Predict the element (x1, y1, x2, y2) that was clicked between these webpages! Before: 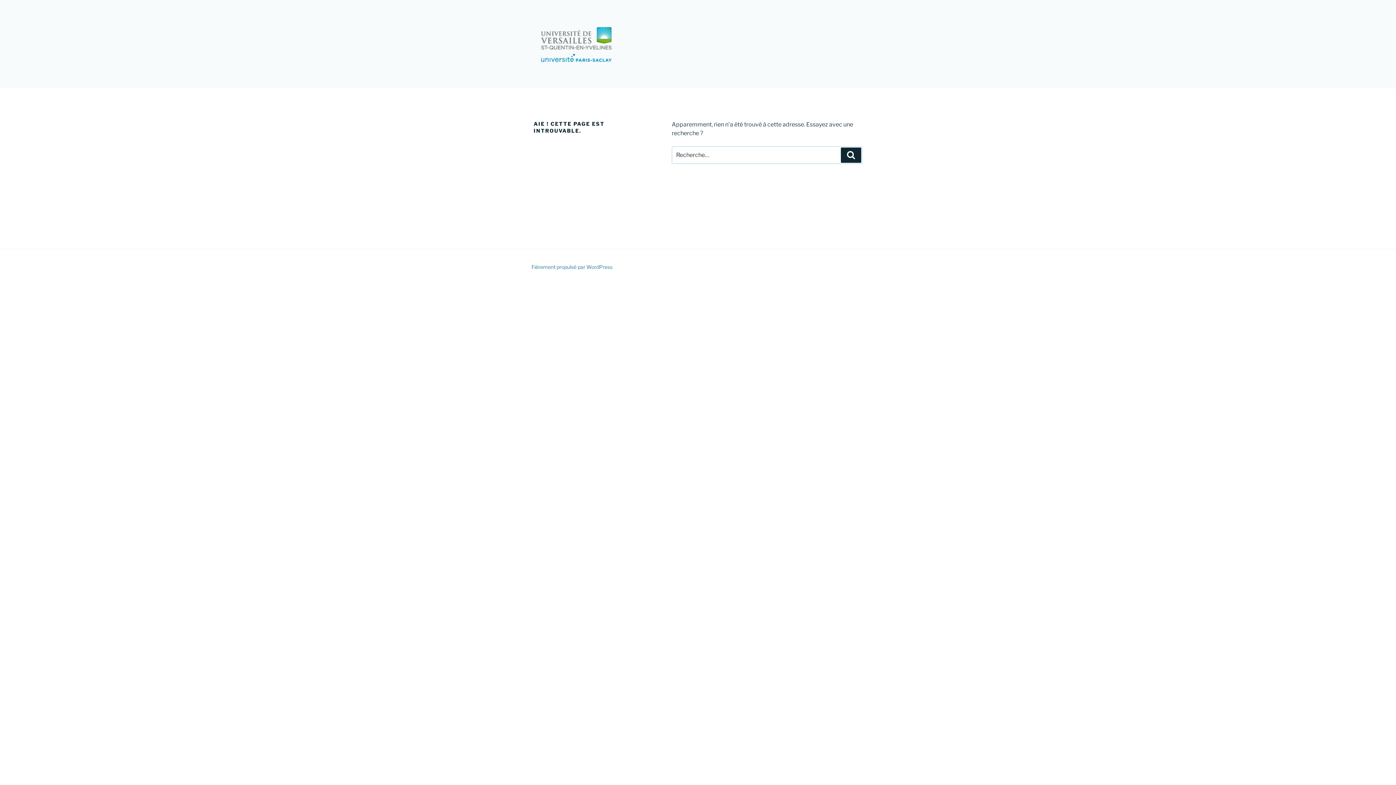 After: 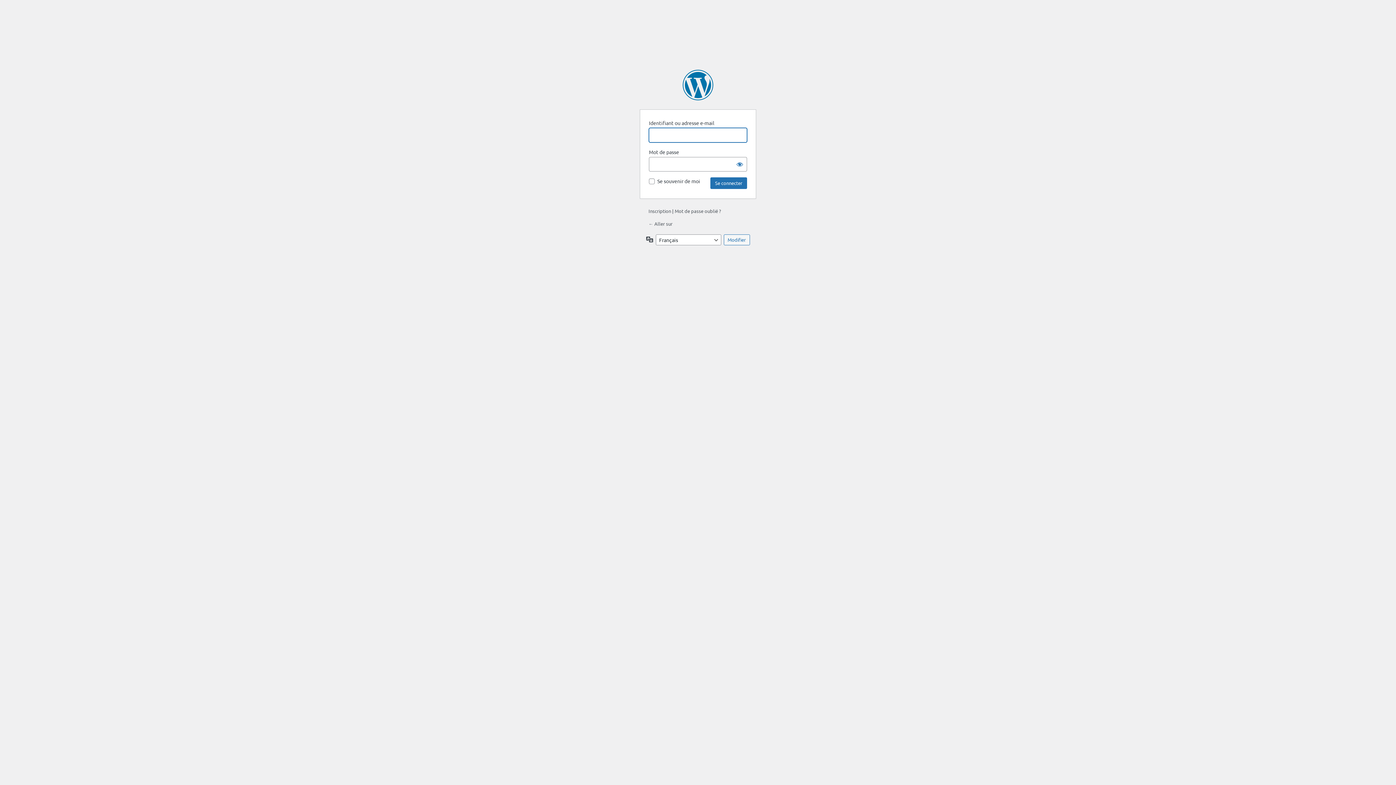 Action: bbox: (533, 17, 630, 70)